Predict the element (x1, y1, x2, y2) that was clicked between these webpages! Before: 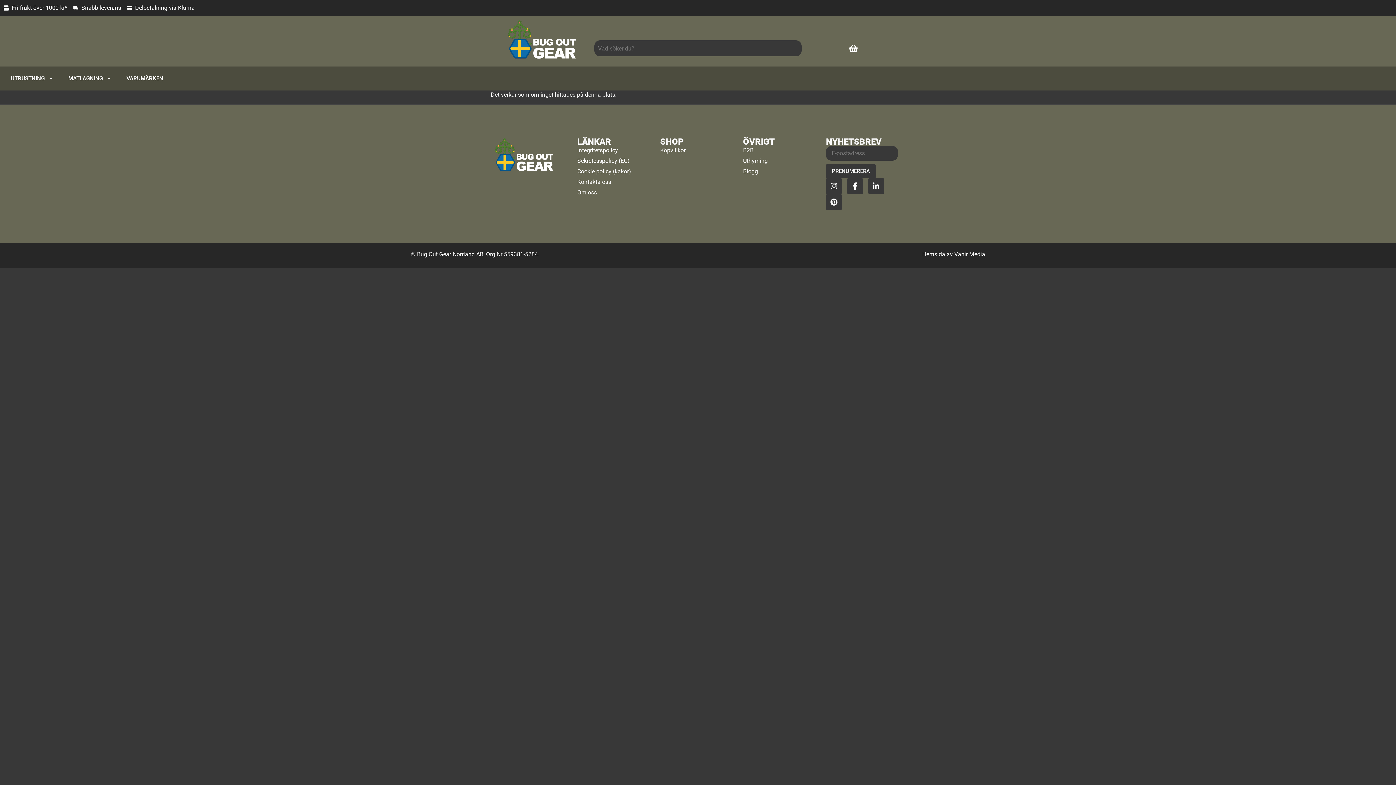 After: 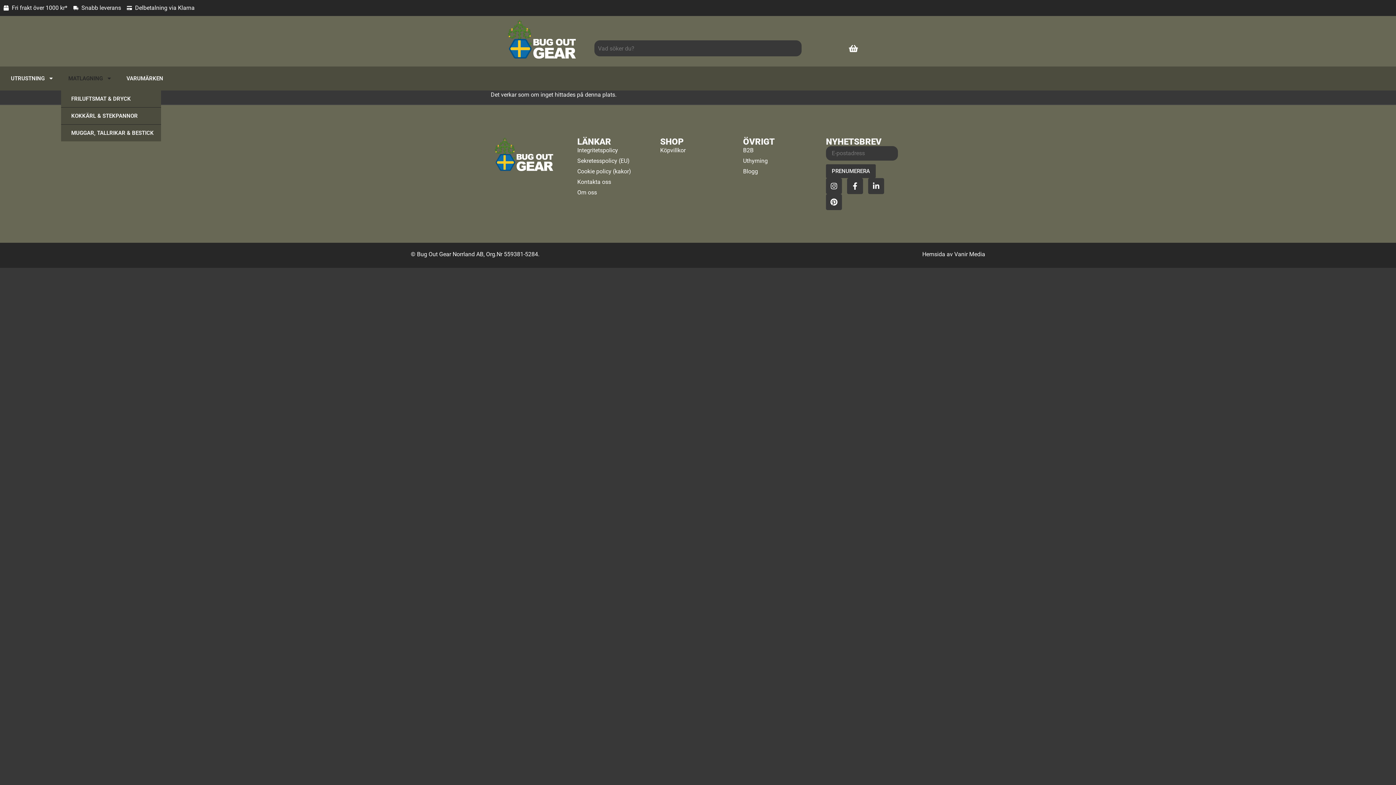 Action: bbox: (61, 70, 119, 86) label: MATLAGNING